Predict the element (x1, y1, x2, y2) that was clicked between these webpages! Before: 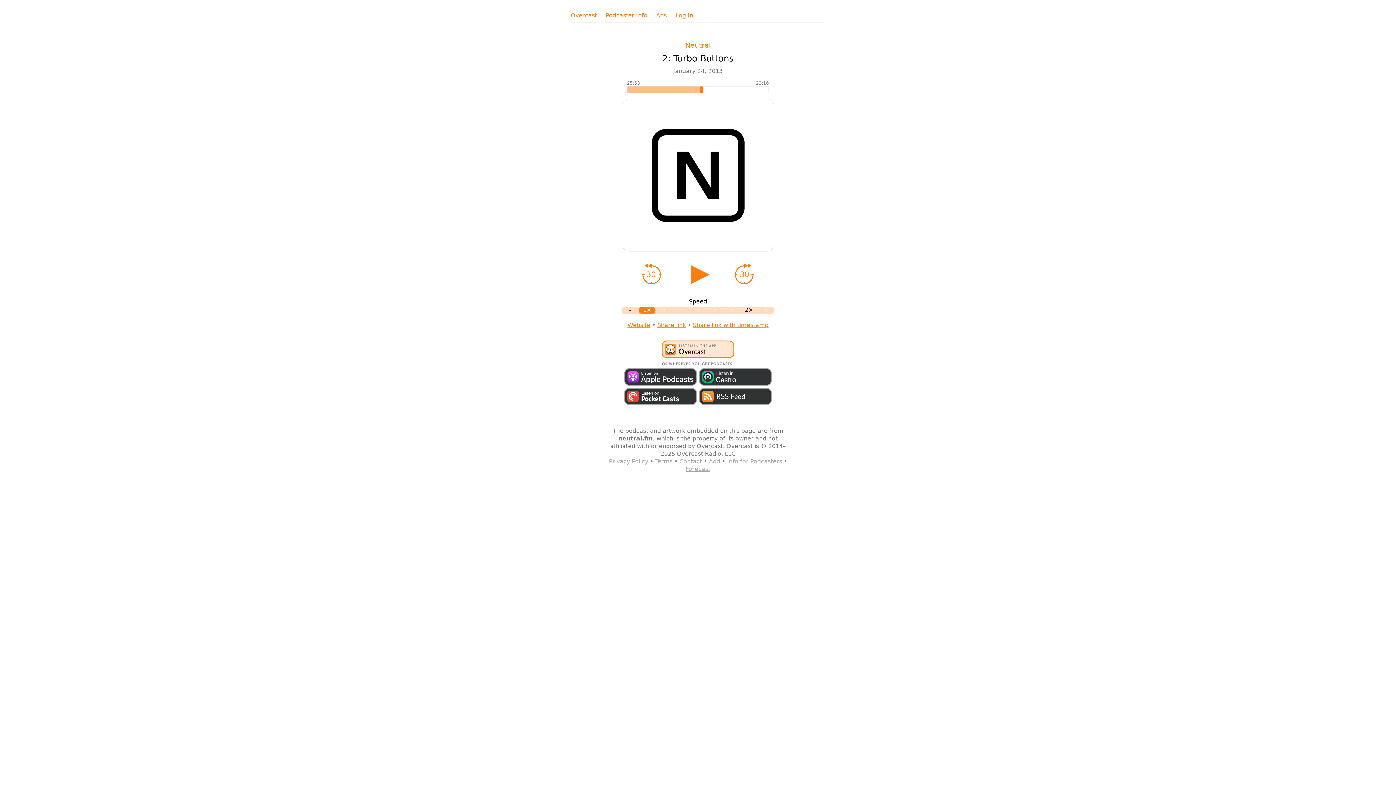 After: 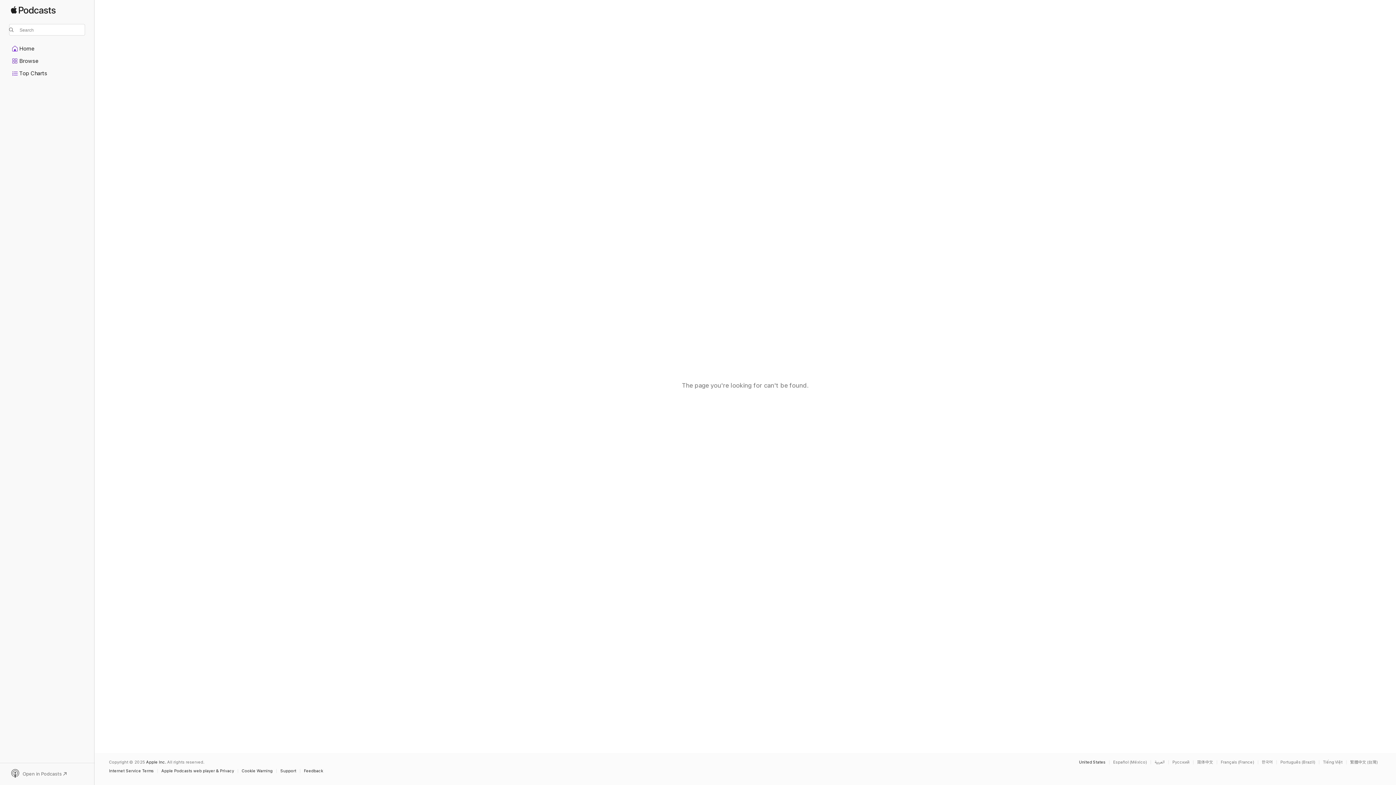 Action: bbox: (623, 380, 698, 387)